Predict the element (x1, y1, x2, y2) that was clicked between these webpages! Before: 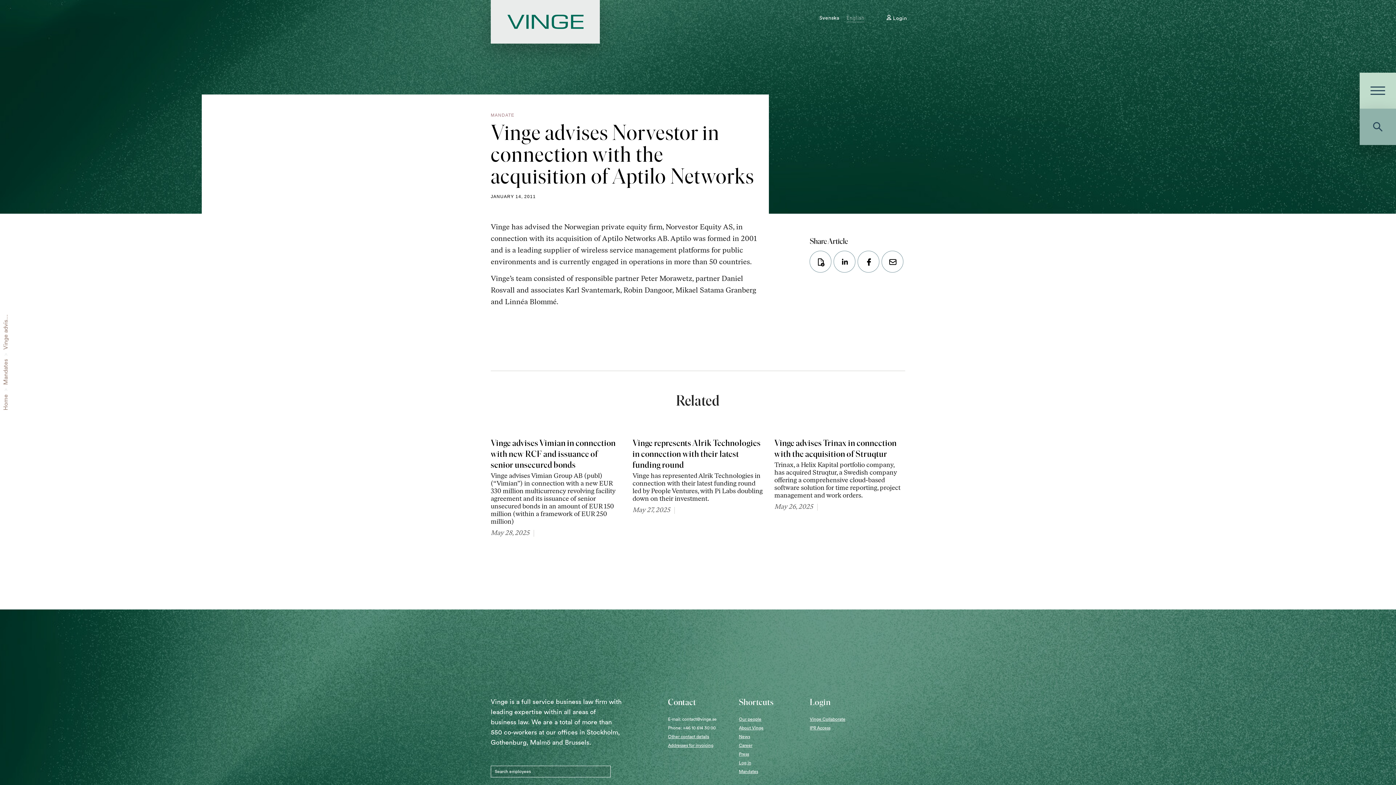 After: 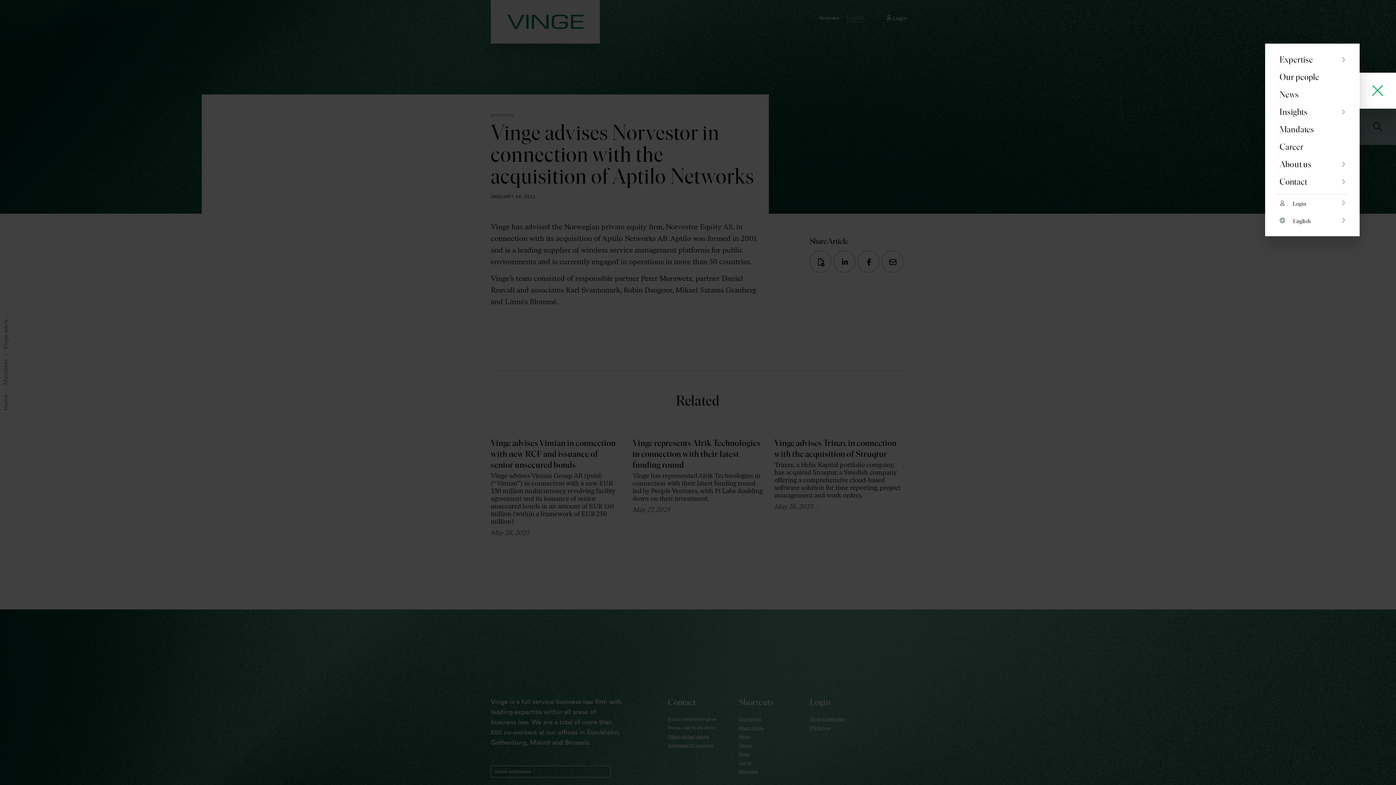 Action: bbox: (1360, 72, 1396, 108)